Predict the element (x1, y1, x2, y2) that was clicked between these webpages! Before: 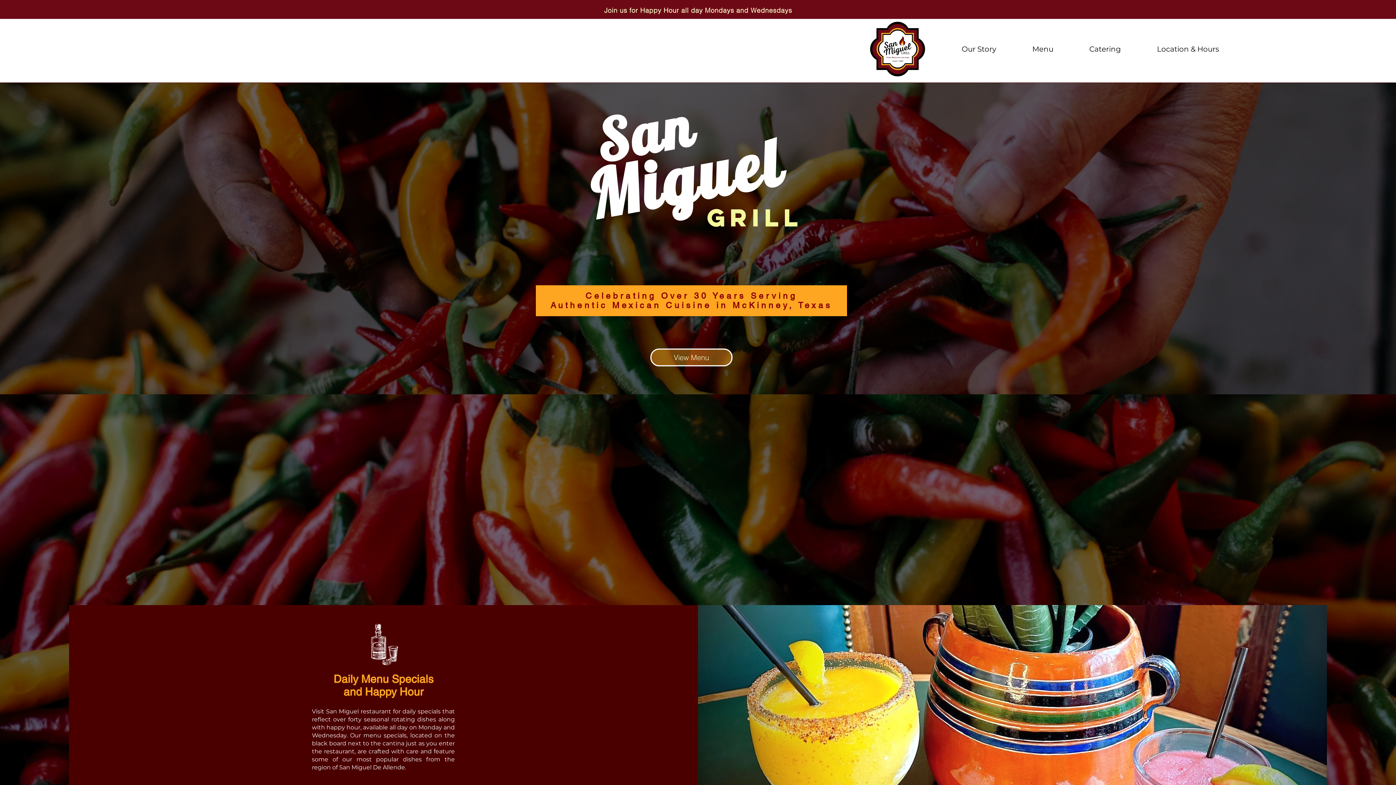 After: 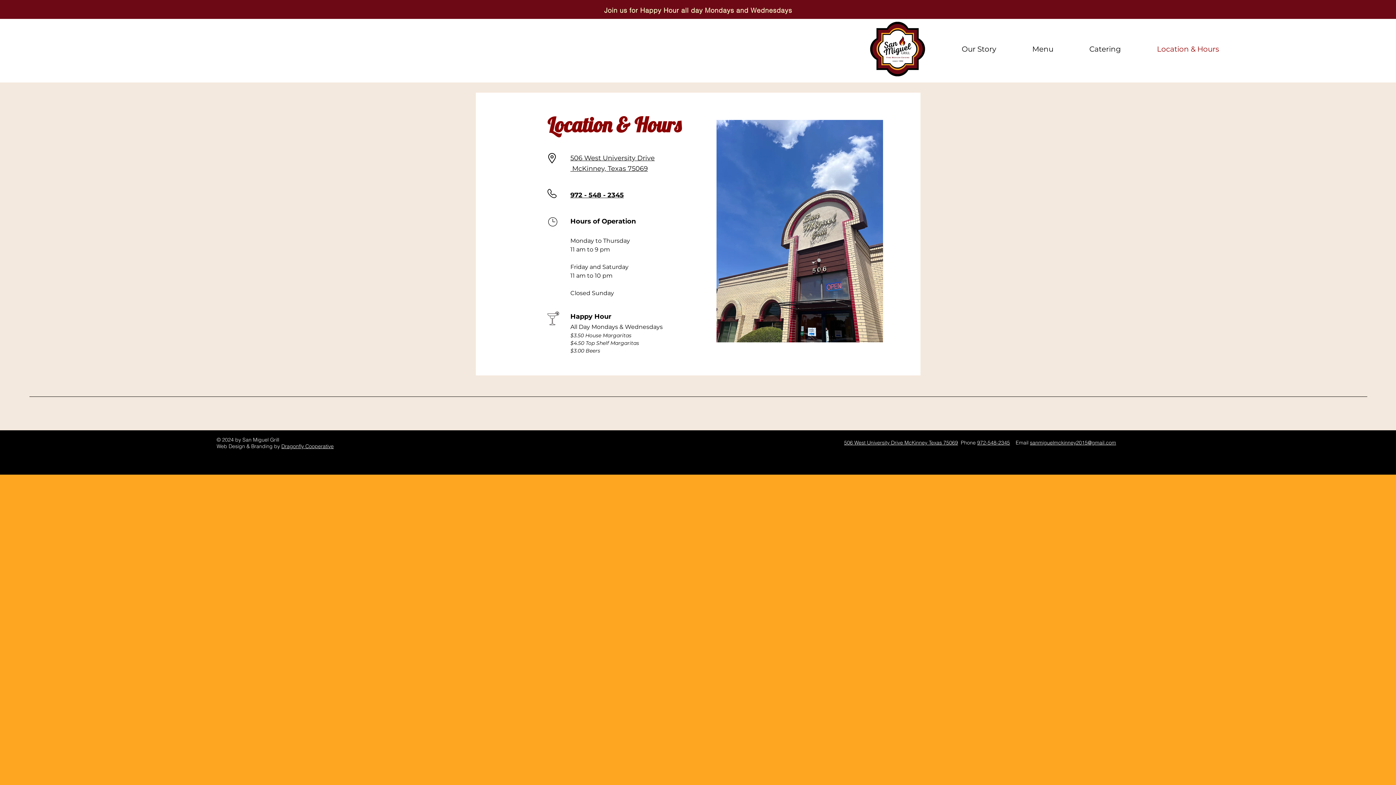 Action: bbox: (1139, 42, 1237, 55) label: Location & Hours